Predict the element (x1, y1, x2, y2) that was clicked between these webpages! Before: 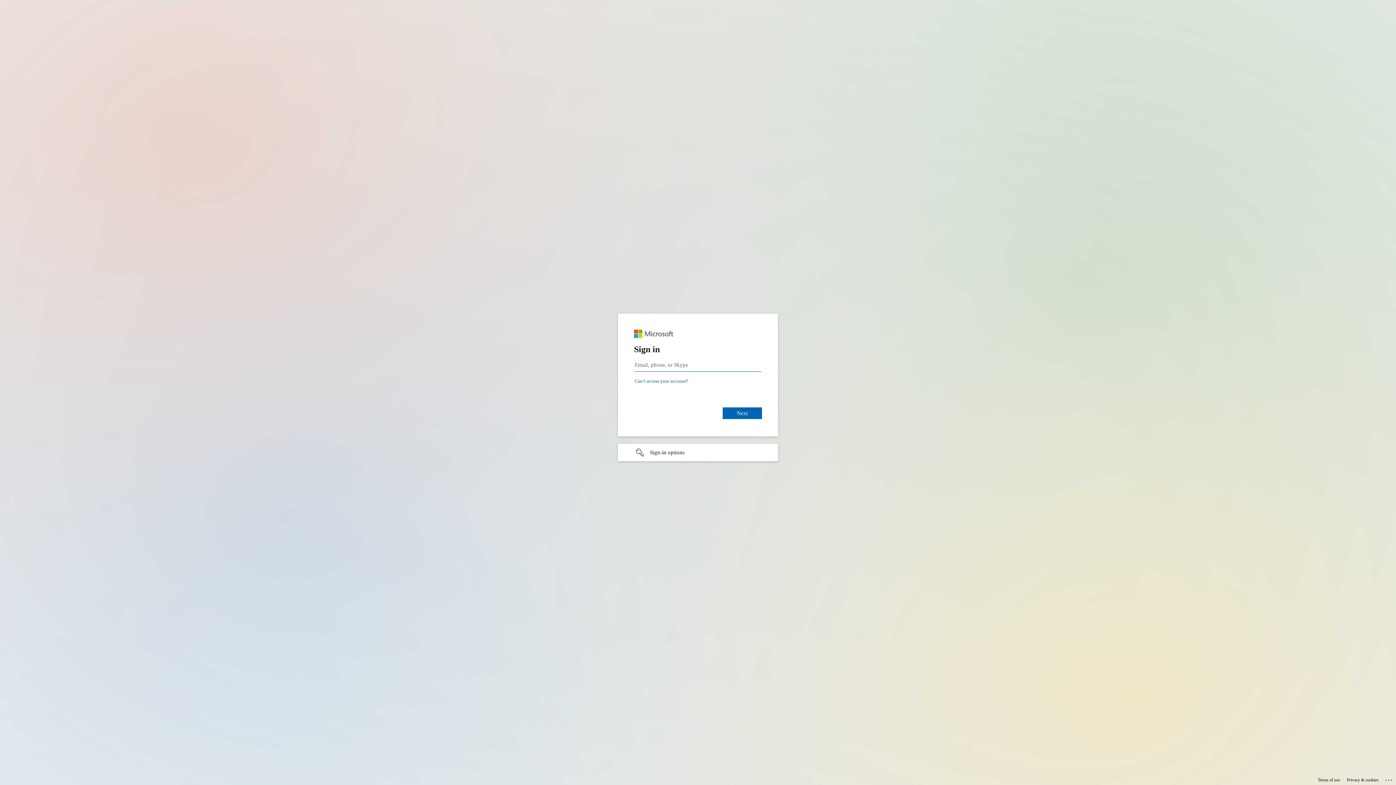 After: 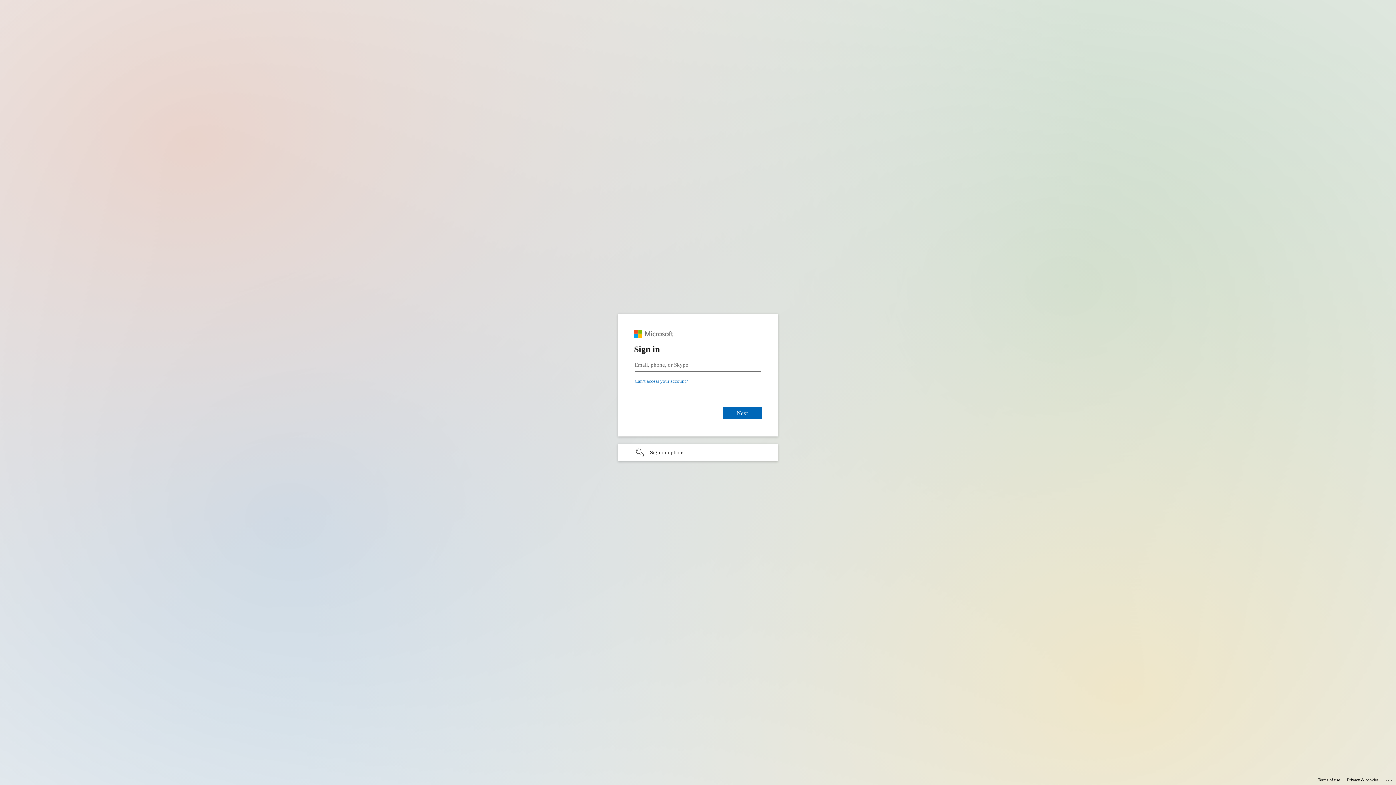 Action: bbox: (1347, 775, 1378, 785) label: Privacy & cookies